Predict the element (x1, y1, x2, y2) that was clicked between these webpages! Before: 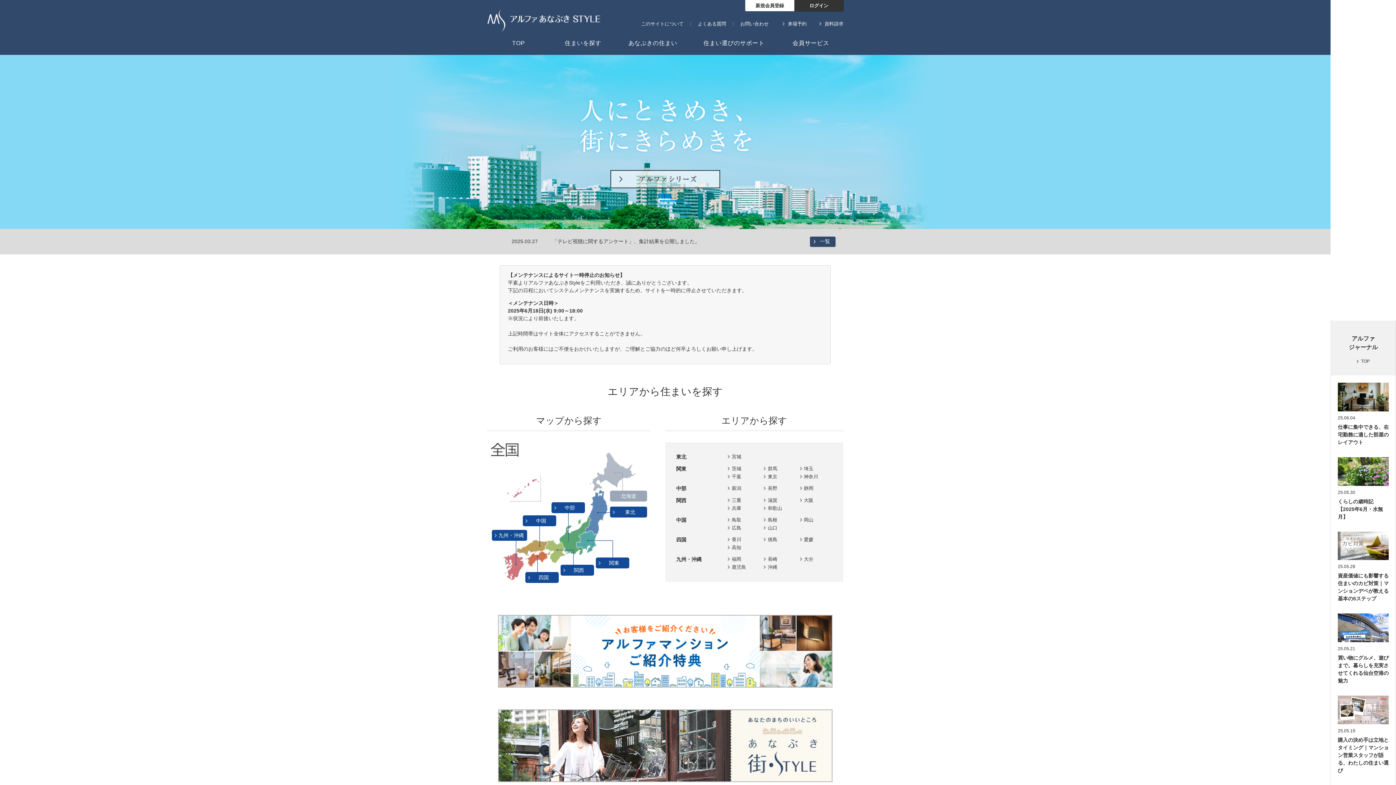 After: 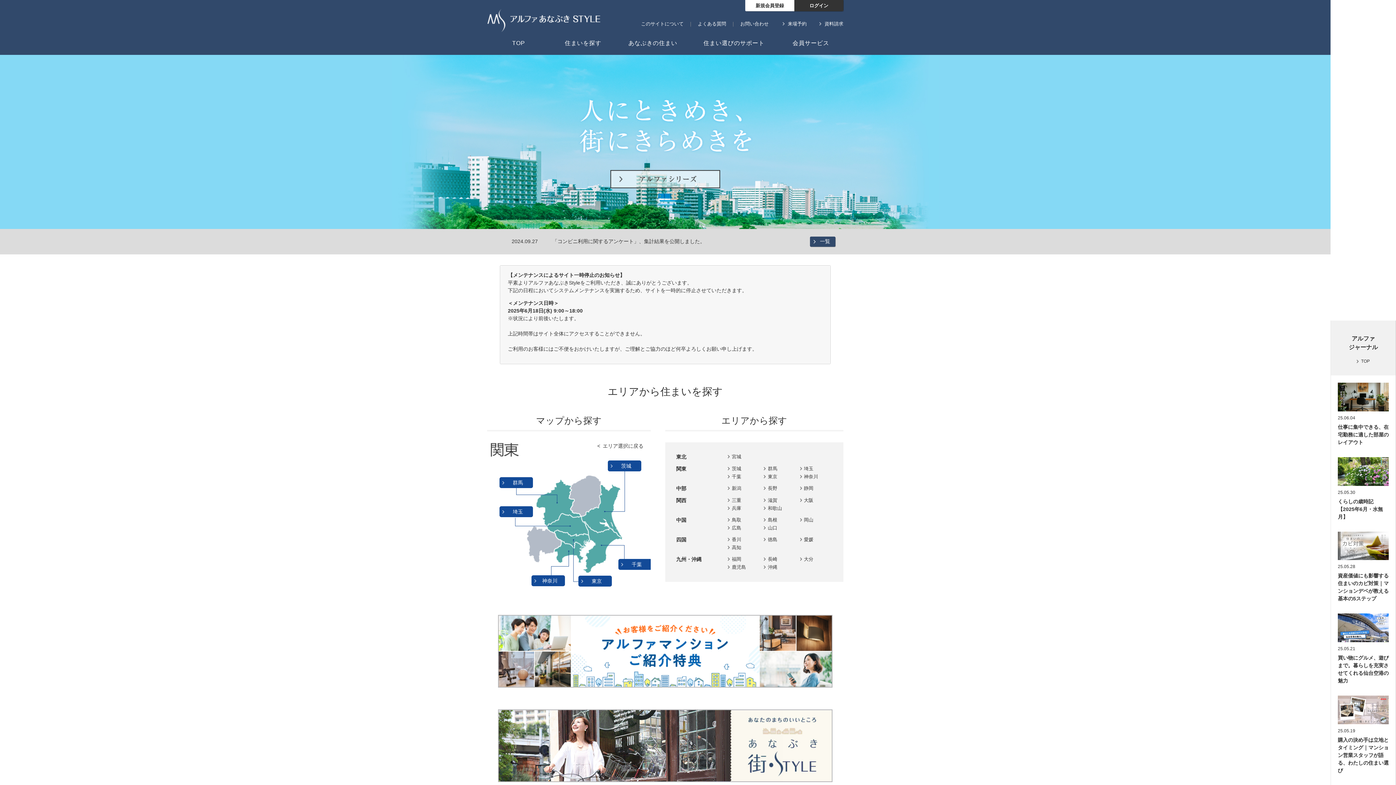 Action: bbox: (596, 557, 629, 568) label: 関東 